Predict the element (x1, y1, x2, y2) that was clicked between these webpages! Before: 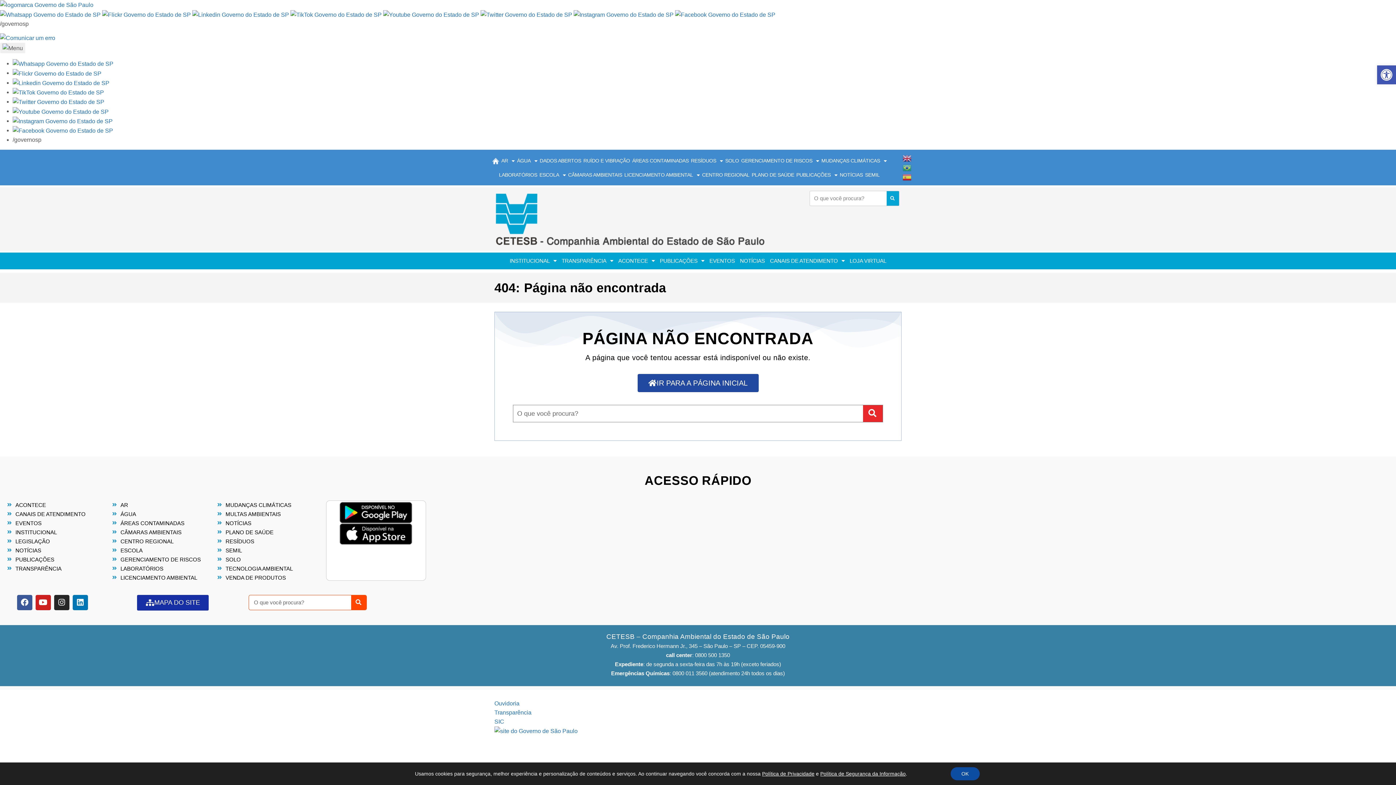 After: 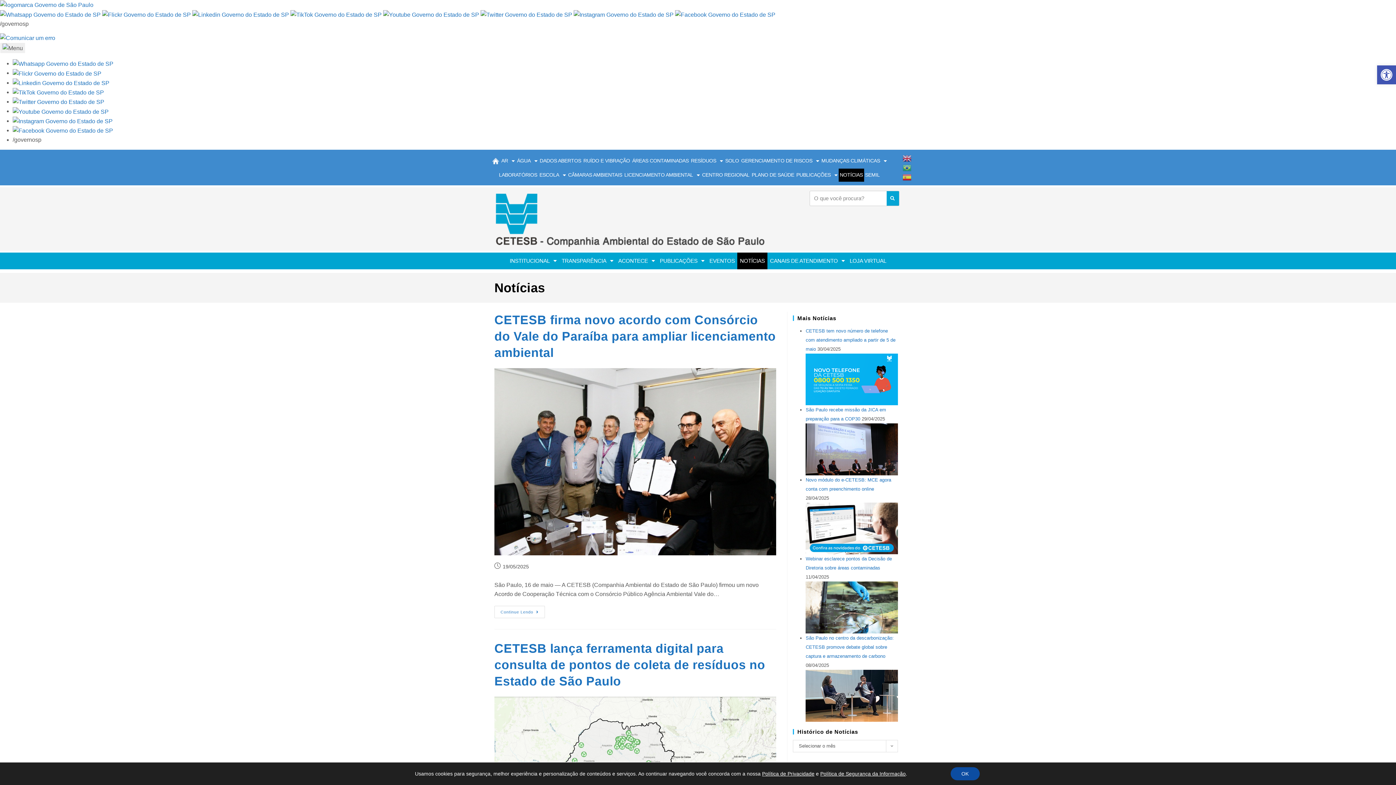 Action: bbox: (737, 252, 767, 269) label: NOTÍCIAS